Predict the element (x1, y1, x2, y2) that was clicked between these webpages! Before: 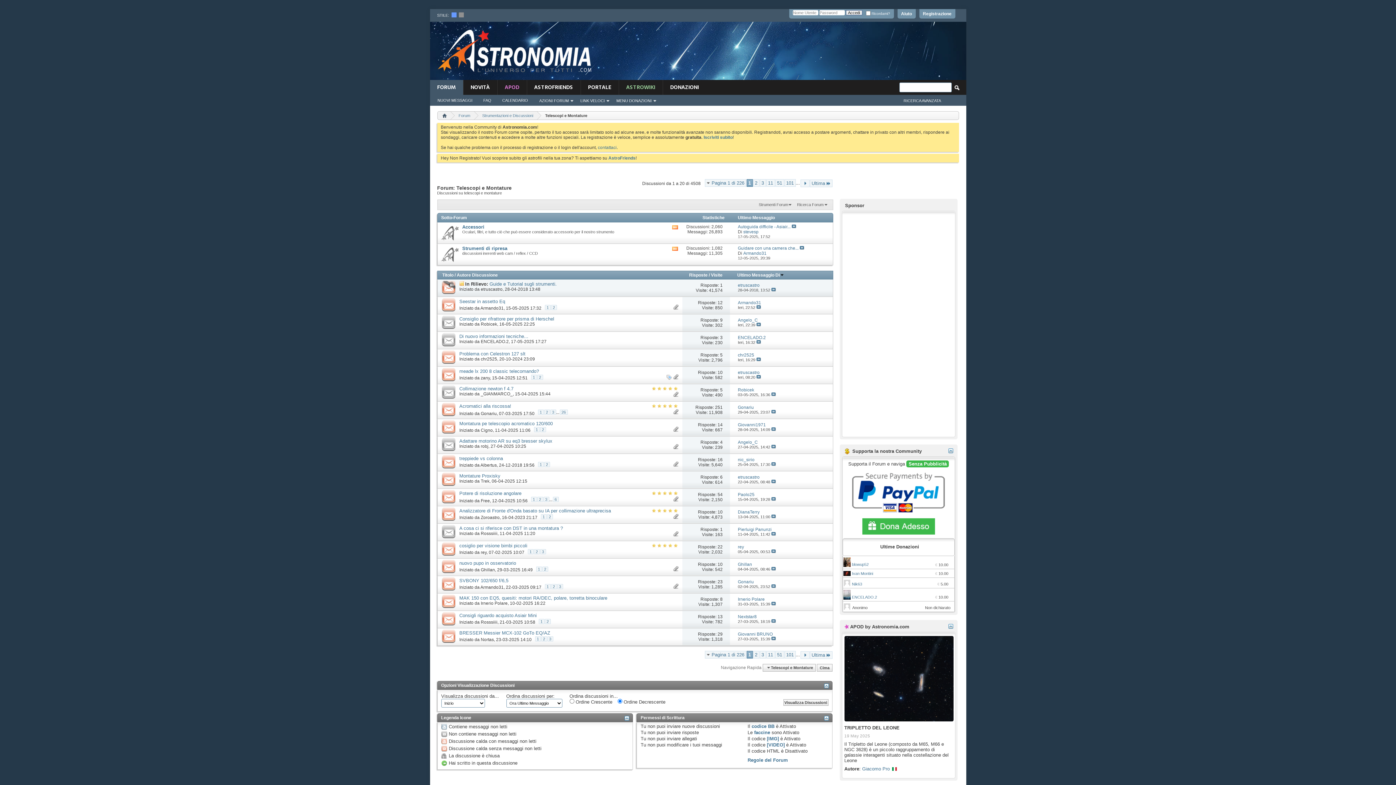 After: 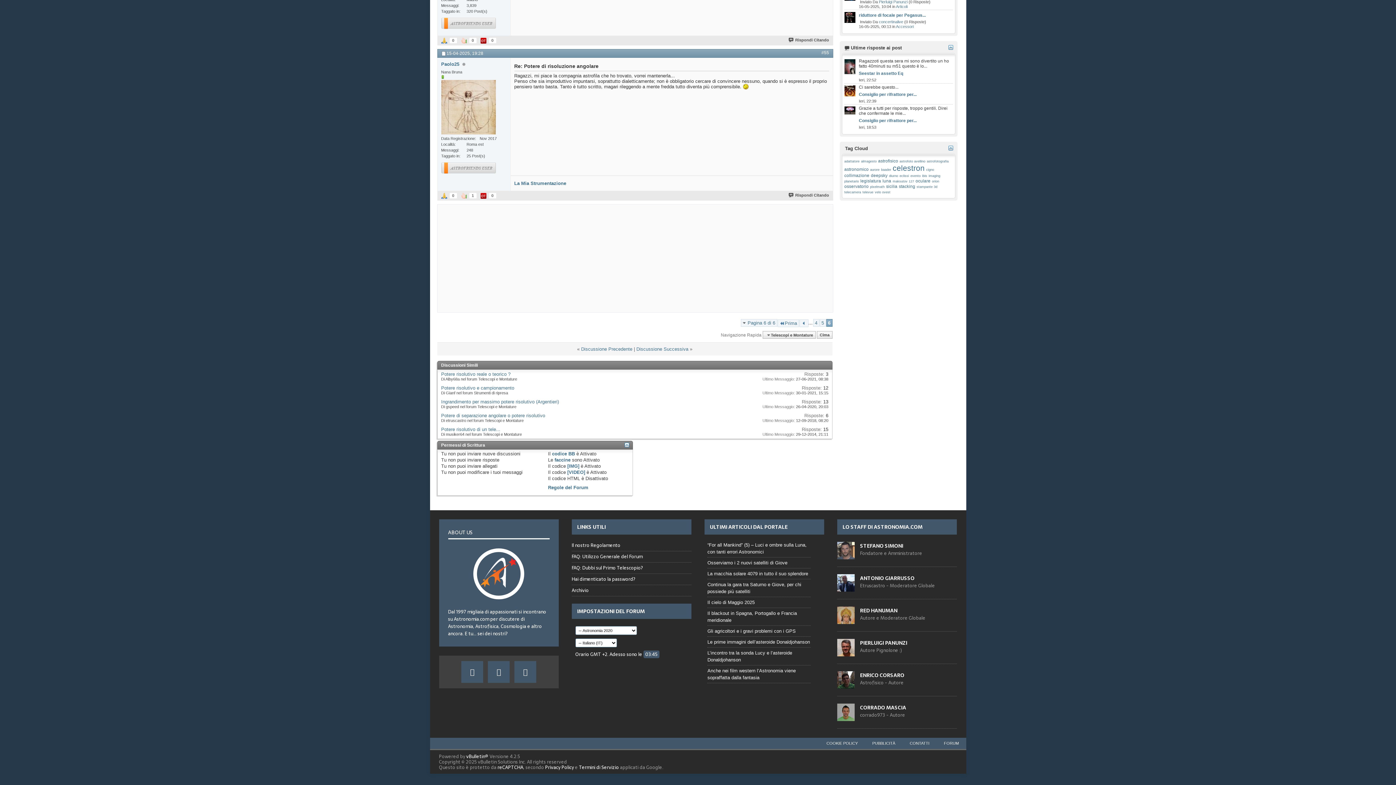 Action: bbox: (771, 497, 775, 501)